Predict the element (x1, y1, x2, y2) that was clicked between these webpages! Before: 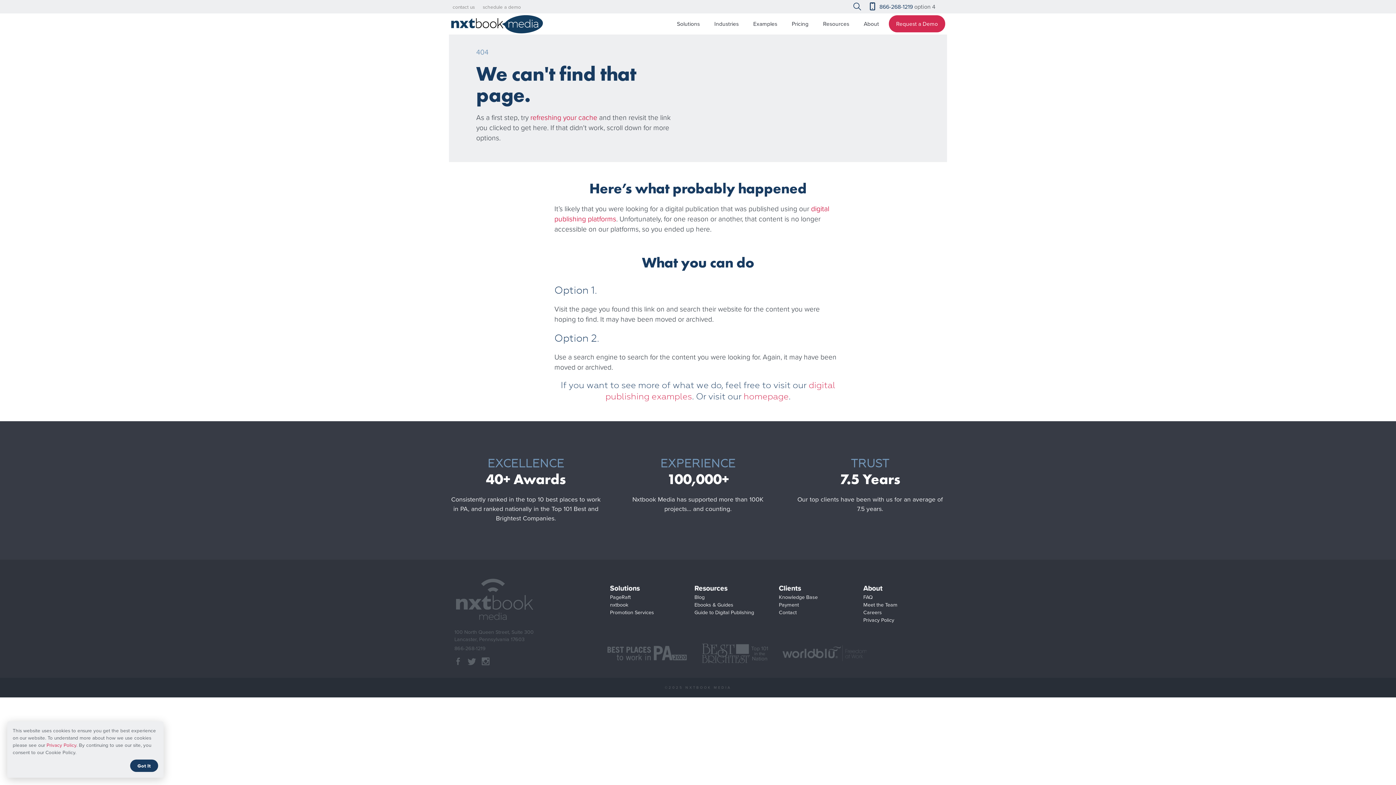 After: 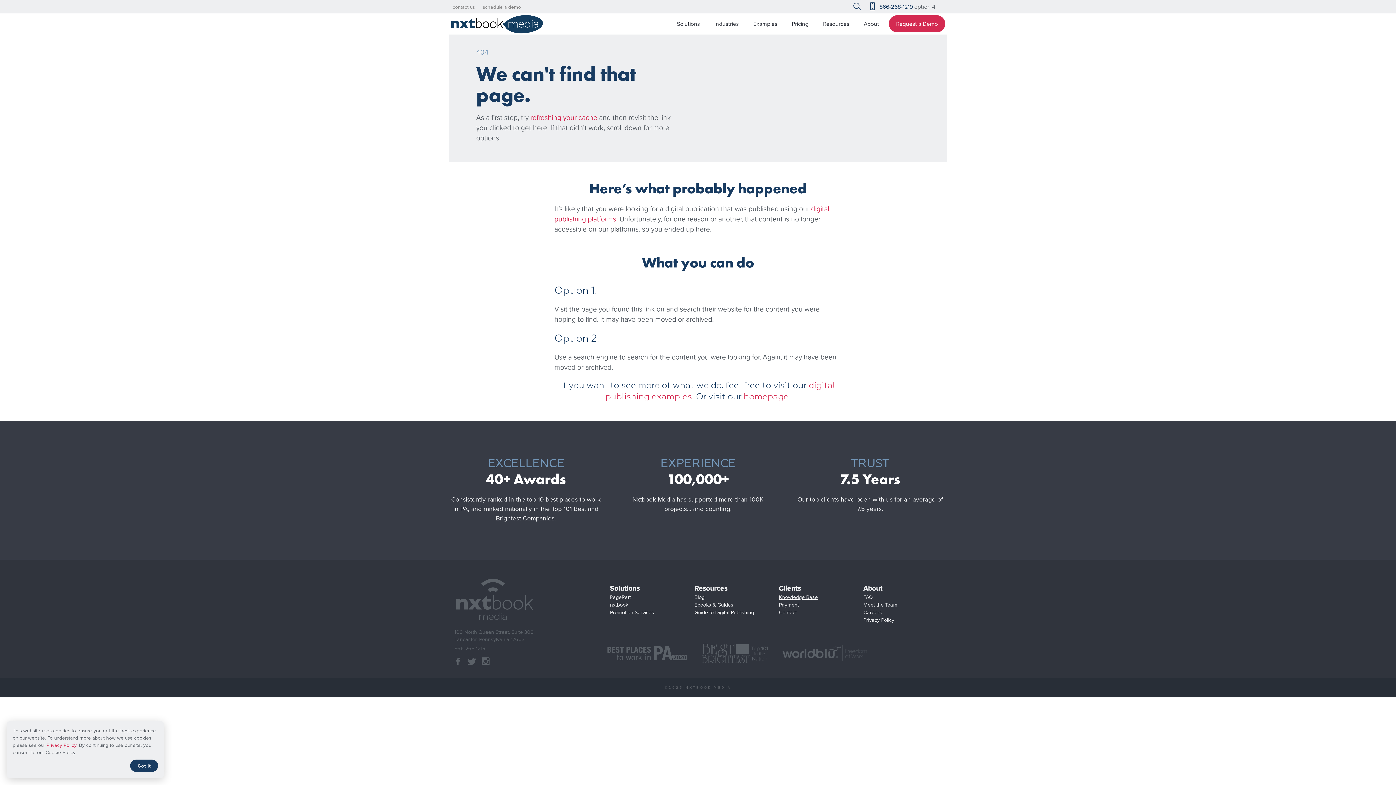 Action: label: Knowledge Base bbox: (778, 592, 818, 602)